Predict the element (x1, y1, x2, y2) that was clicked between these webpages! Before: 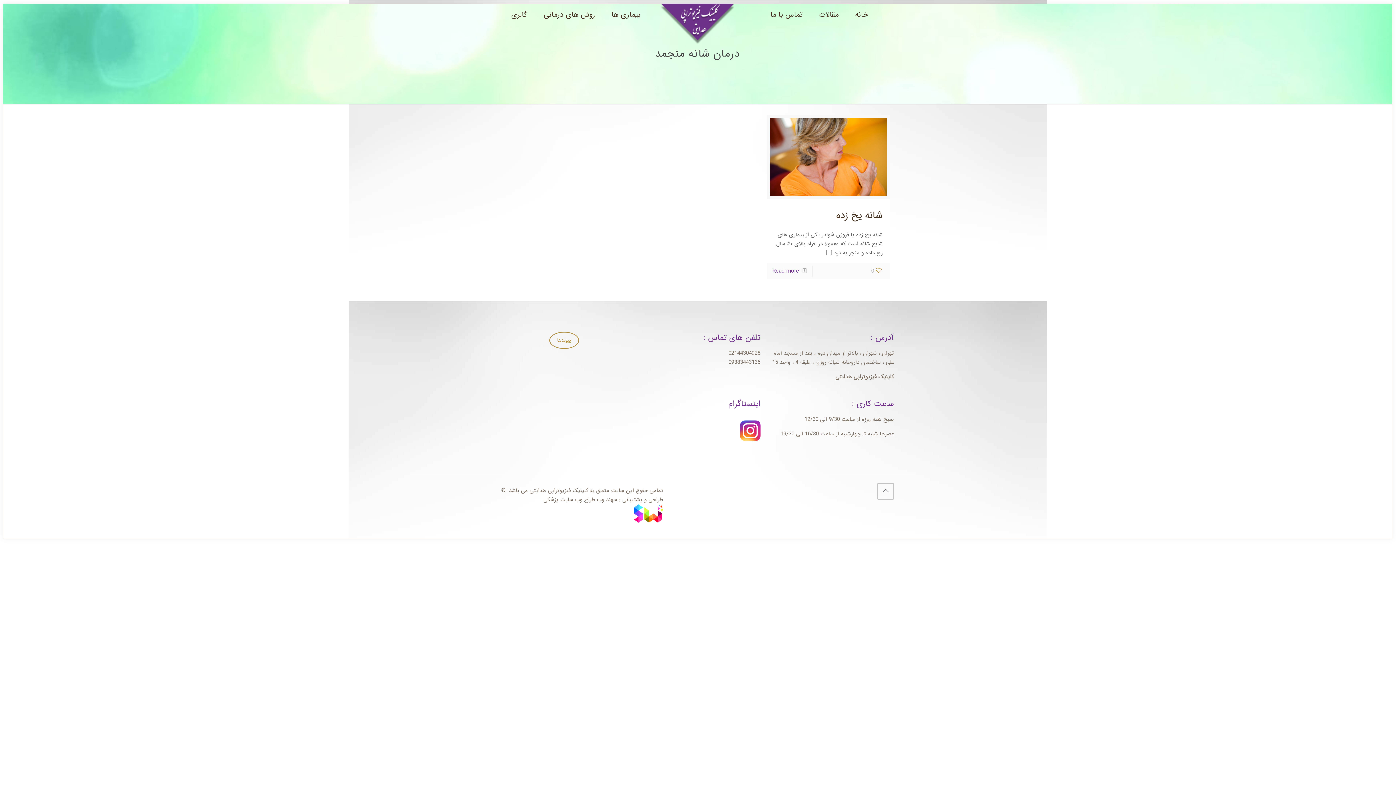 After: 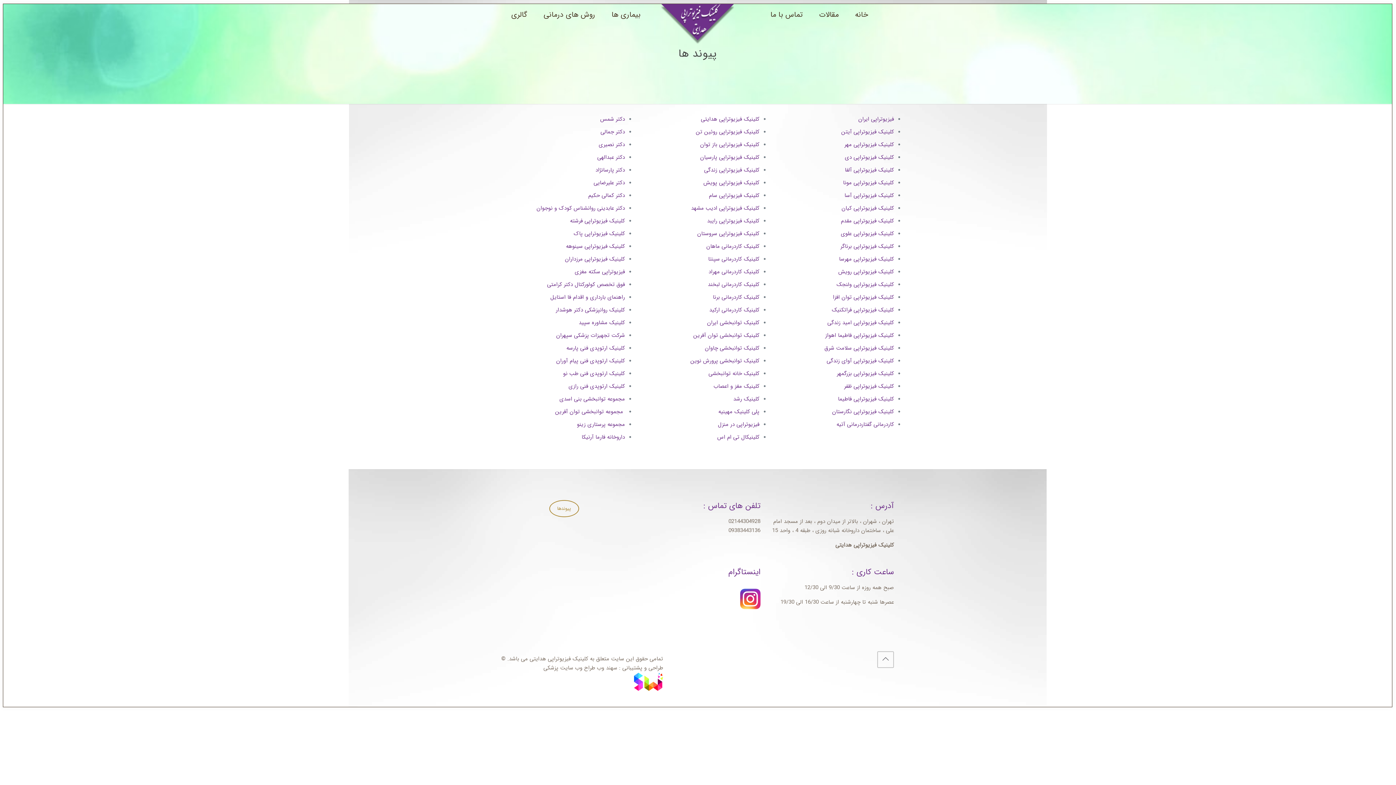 Action: bbox: (549, 332, 579, 349) label: پیوندها